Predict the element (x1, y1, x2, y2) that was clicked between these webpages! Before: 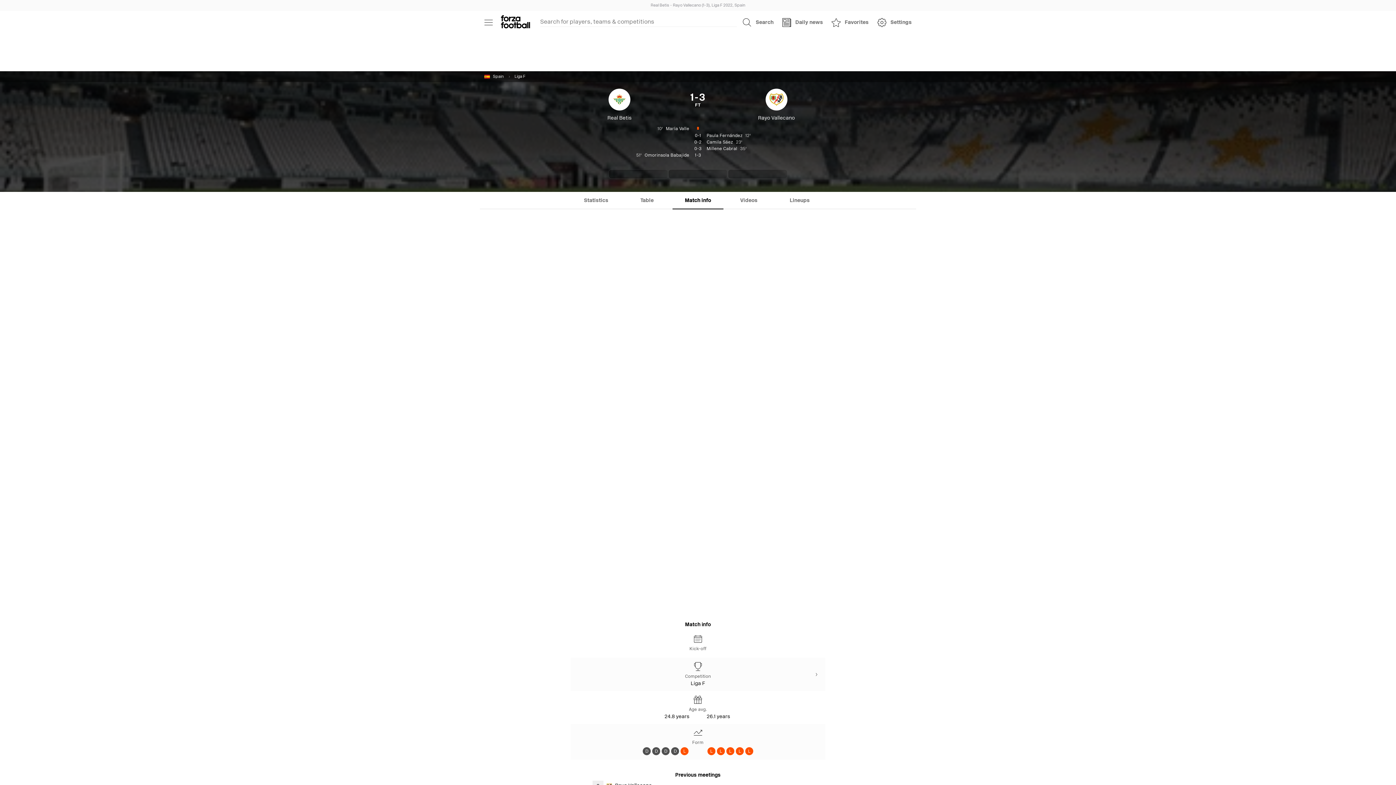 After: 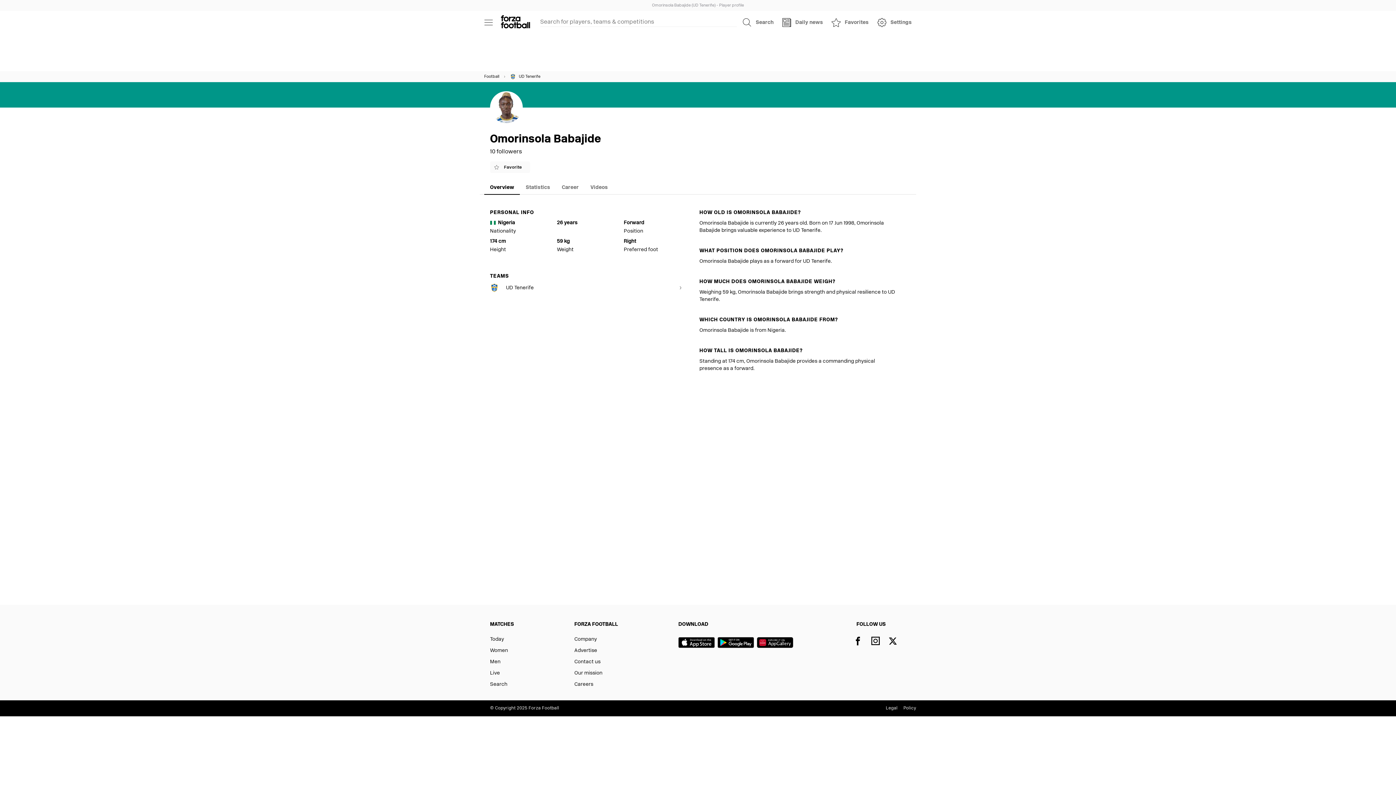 Action: bbox: (0, 152, 1396, 158) label: Omorinsola Babajide
51'
1-3